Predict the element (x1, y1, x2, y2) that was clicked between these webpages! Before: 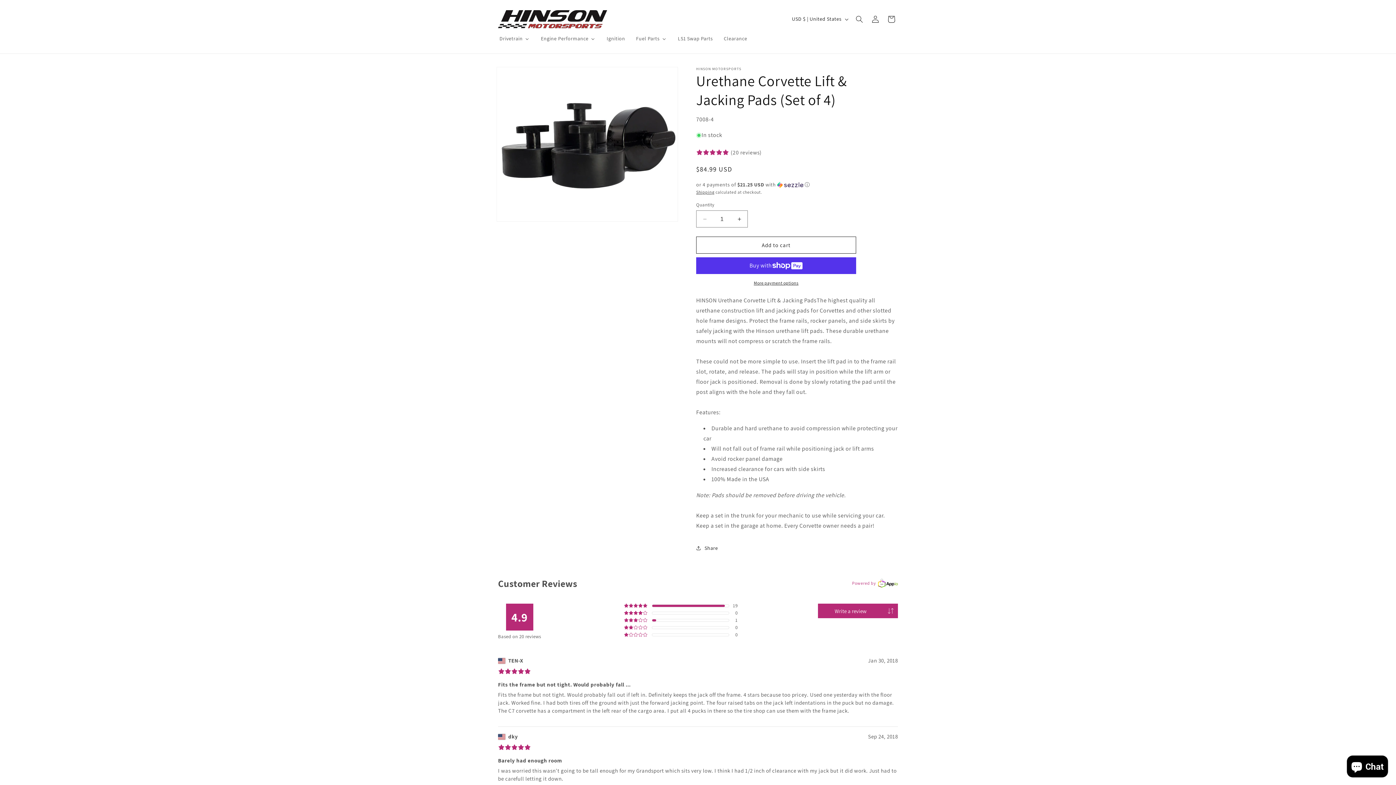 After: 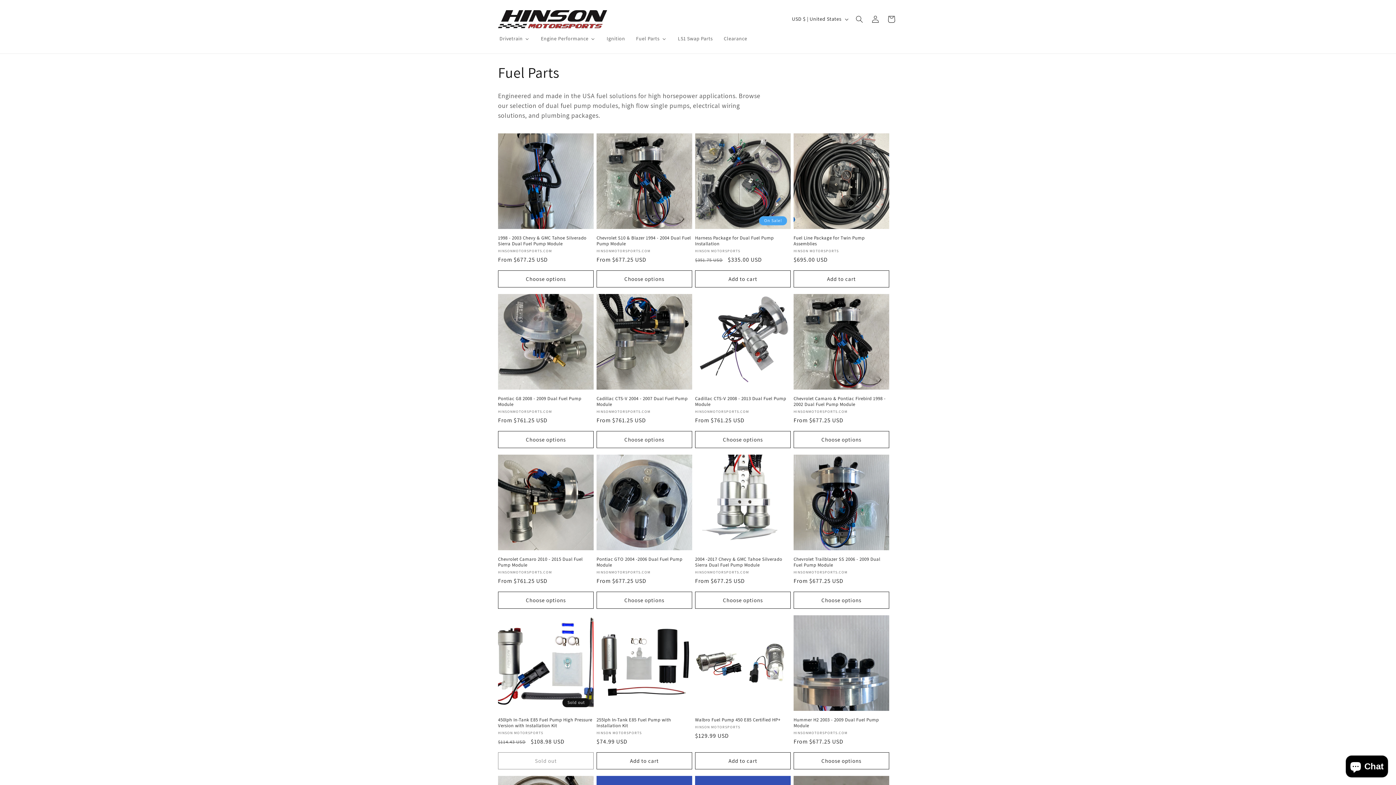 Action: bbox: (630, 30, 672, 46) label: Fuel Parts